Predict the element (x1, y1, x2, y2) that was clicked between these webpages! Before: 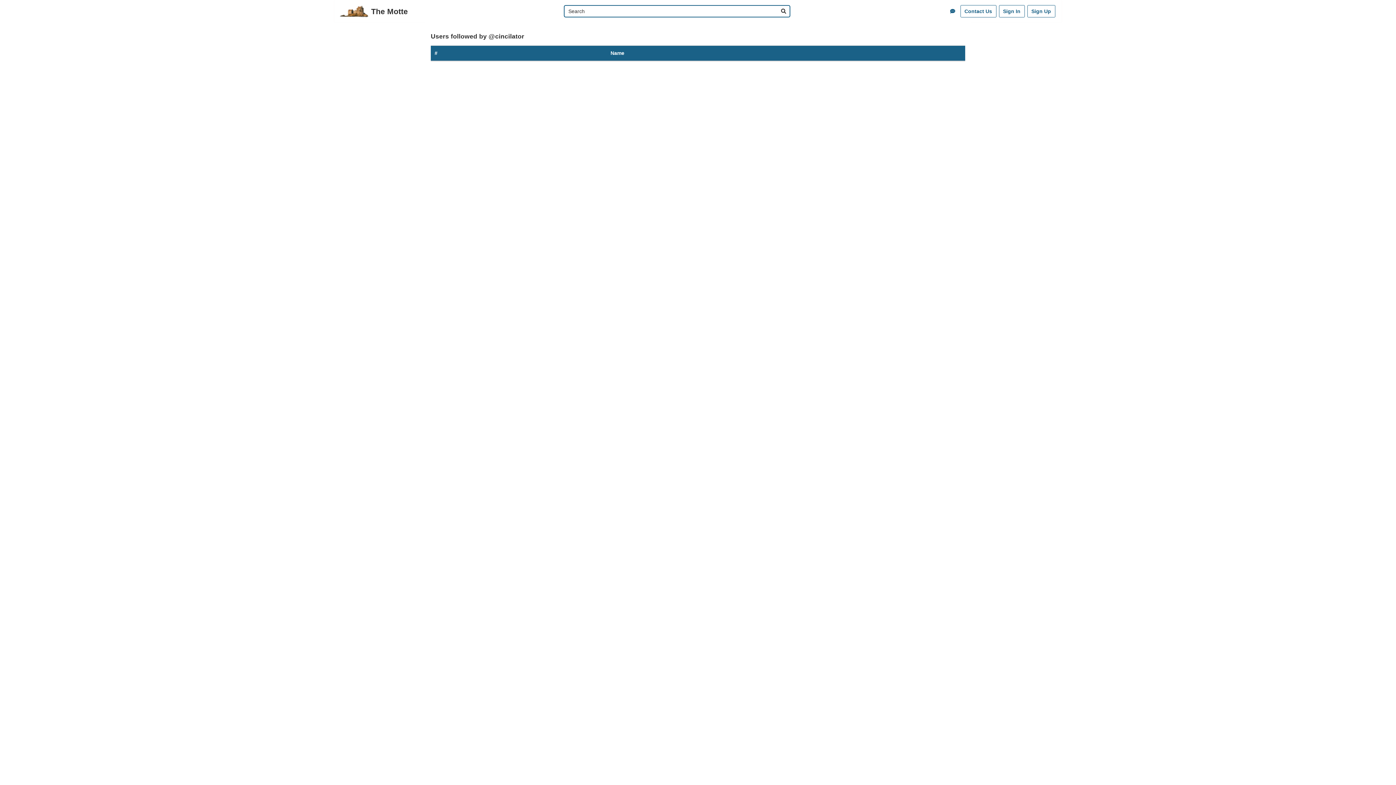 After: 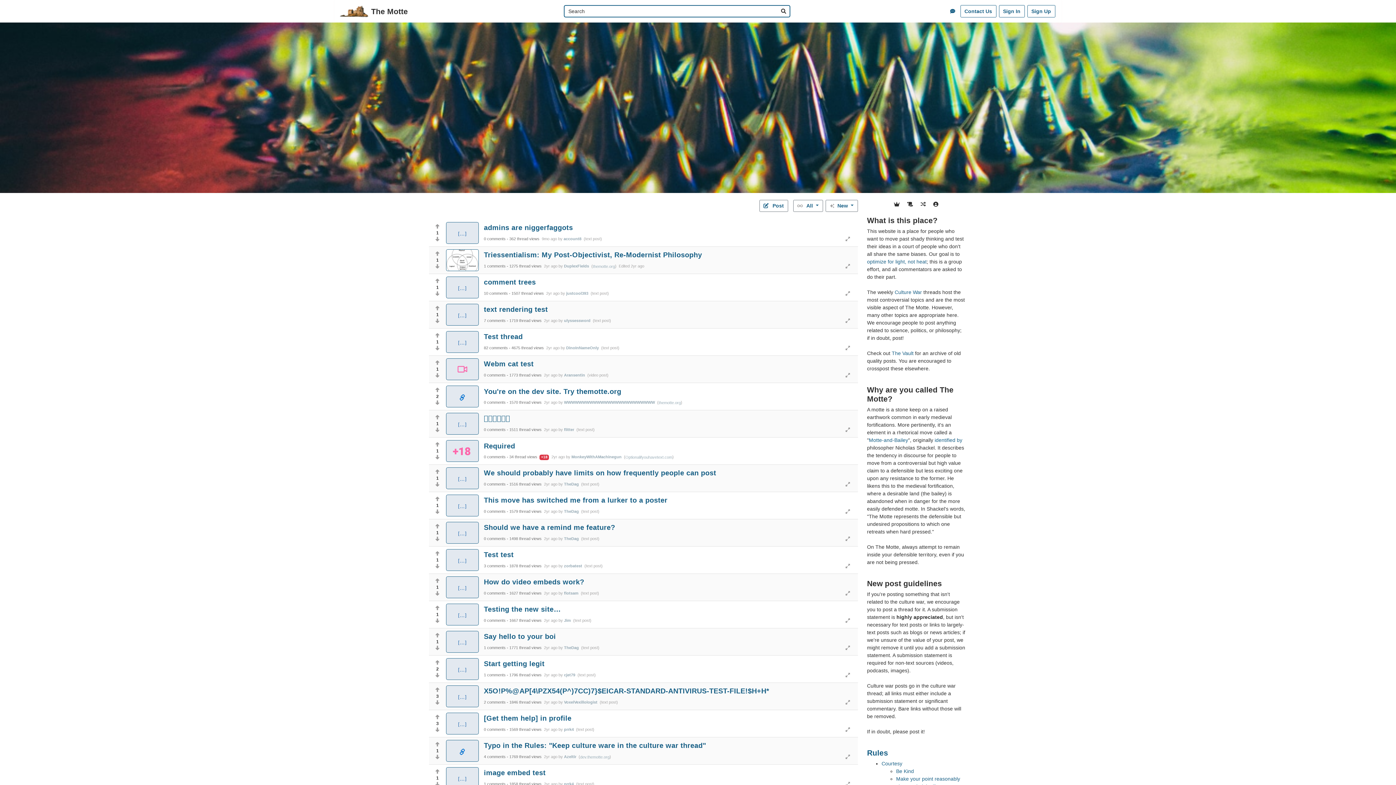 Action: bbox: (371, 5, 564, 16) label: The Motte